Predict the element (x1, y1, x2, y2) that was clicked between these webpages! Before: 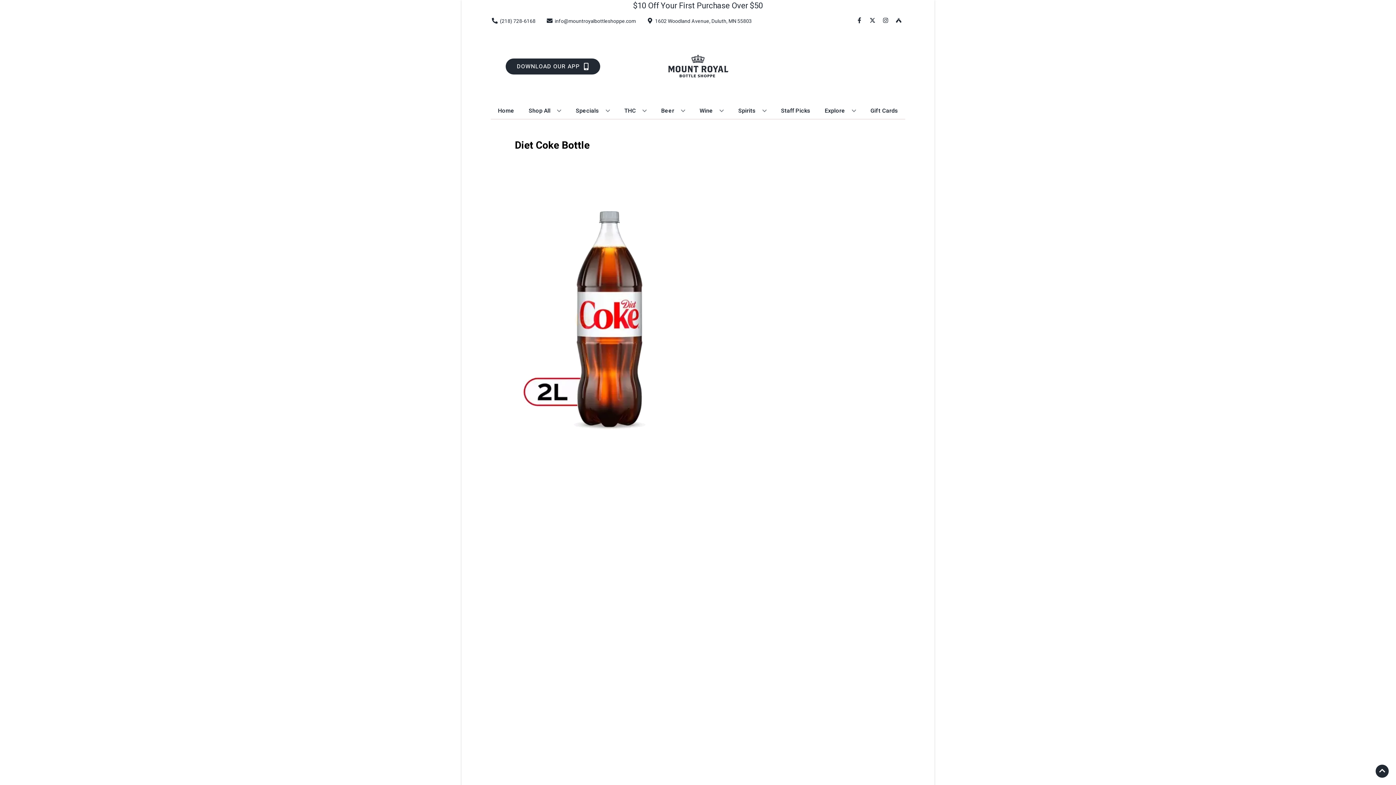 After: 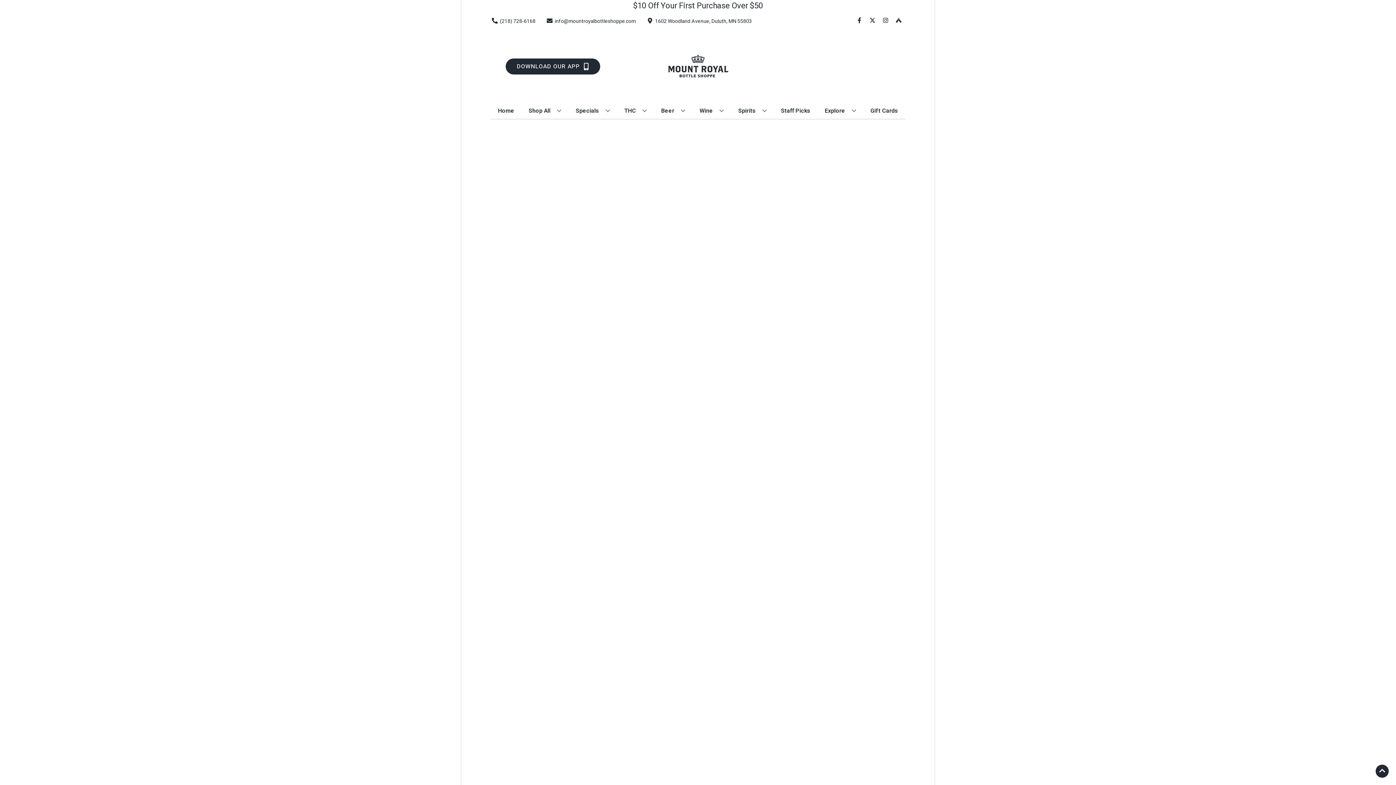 Action: label: Specials bbox: (573, 102, 613, 118)